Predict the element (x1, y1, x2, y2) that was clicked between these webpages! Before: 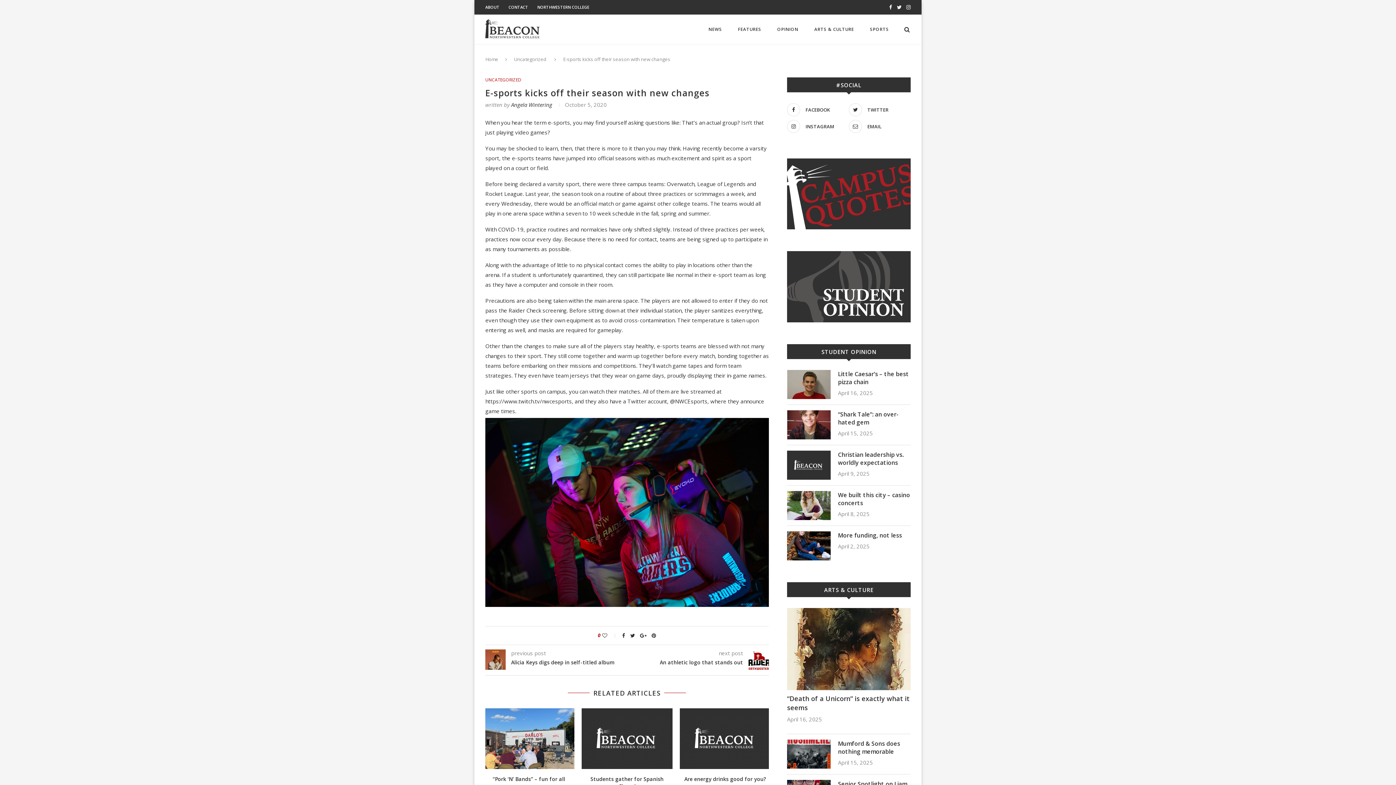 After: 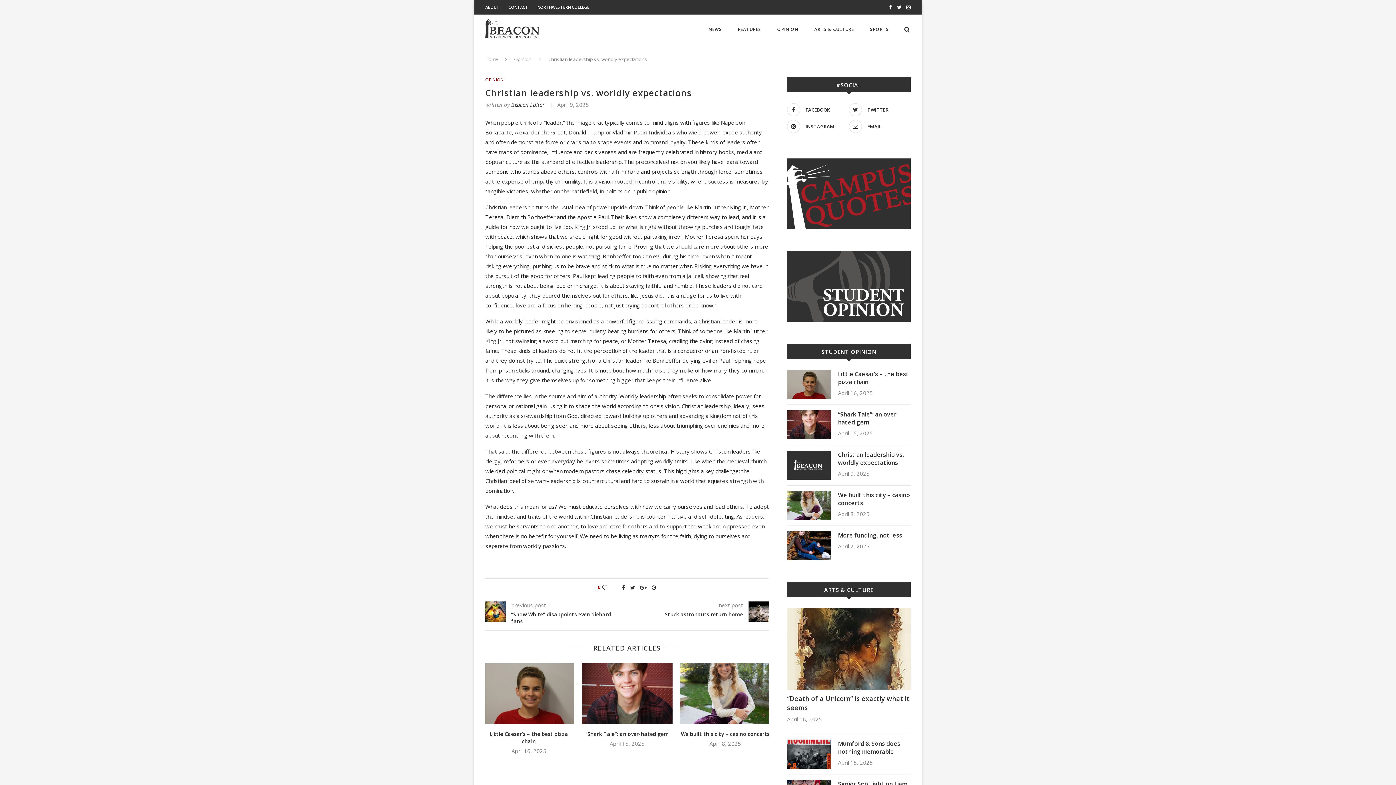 Action: bbox: (838, 450, 910, 466) label: Christian leadership vs. worldly expectations